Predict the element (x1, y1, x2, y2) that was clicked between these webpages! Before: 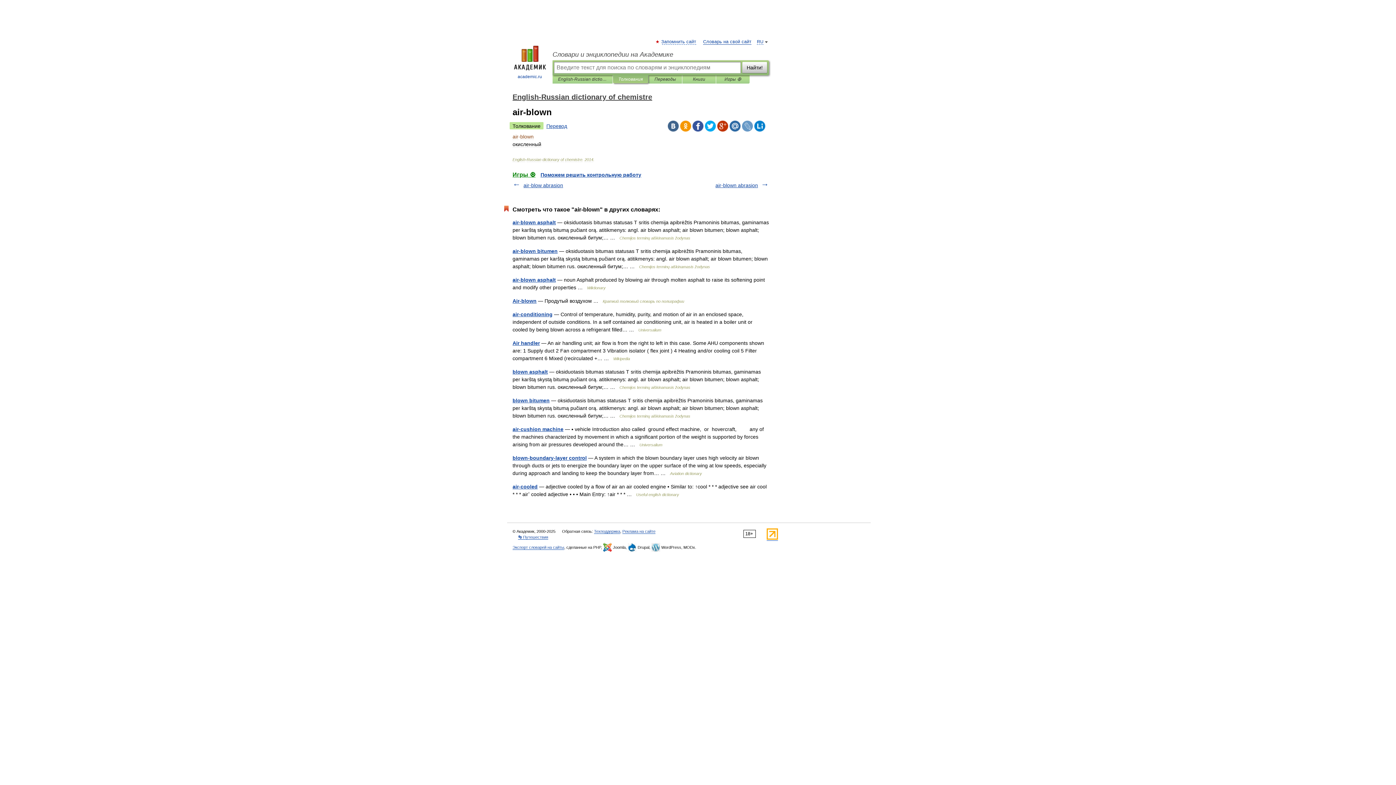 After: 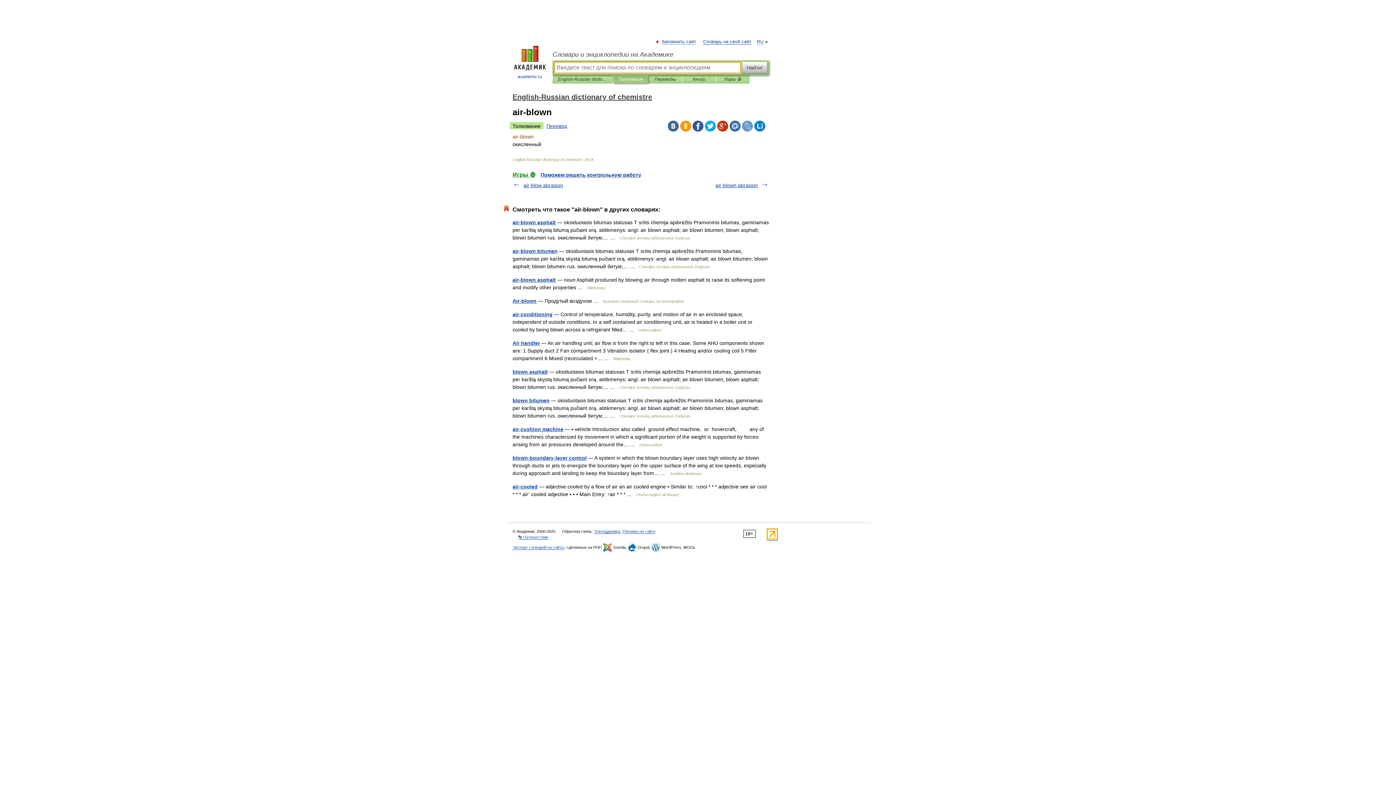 Action: label: Найти! bbox: (742, 61, 767, 73)